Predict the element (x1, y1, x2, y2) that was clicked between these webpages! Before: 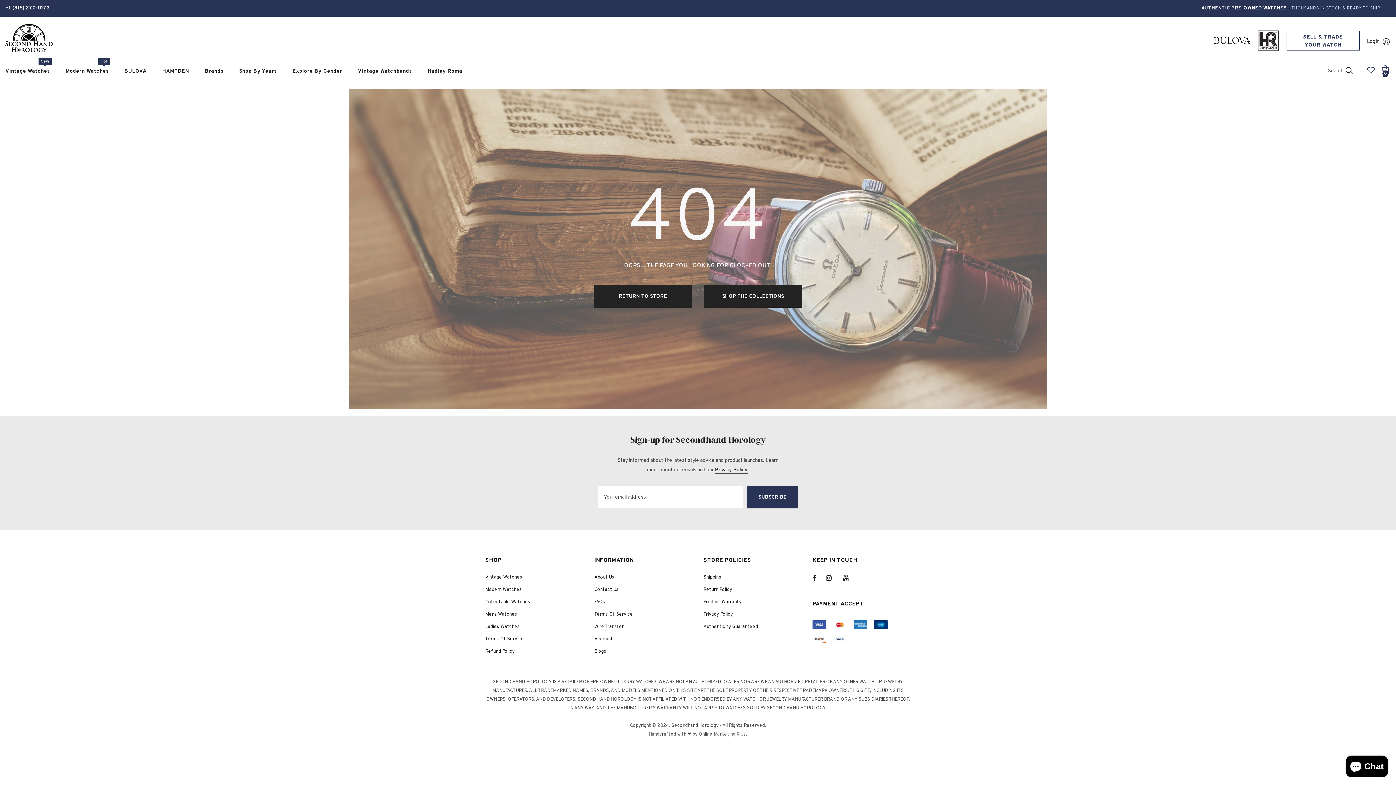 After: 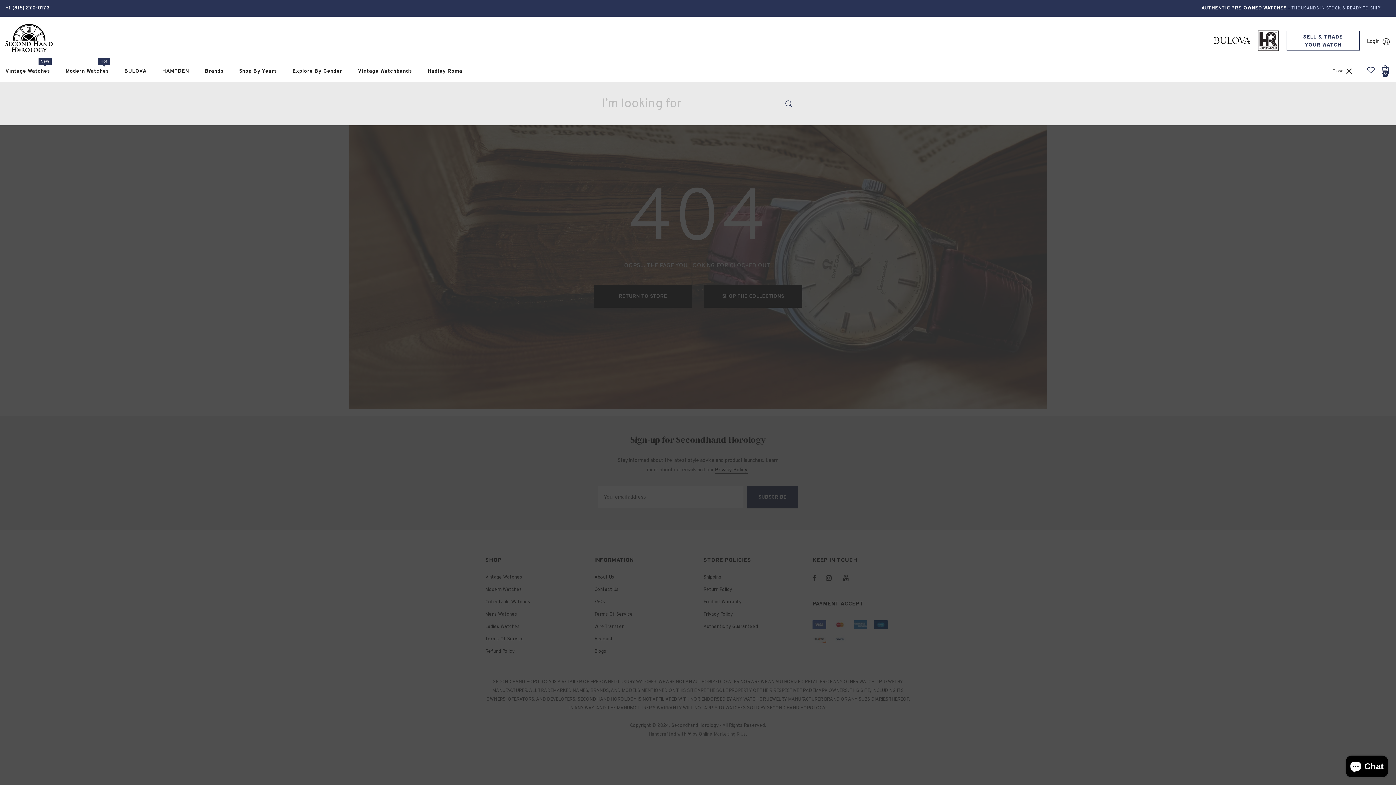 Action: bbox: (1328, 67, 1353, 75) label: Search